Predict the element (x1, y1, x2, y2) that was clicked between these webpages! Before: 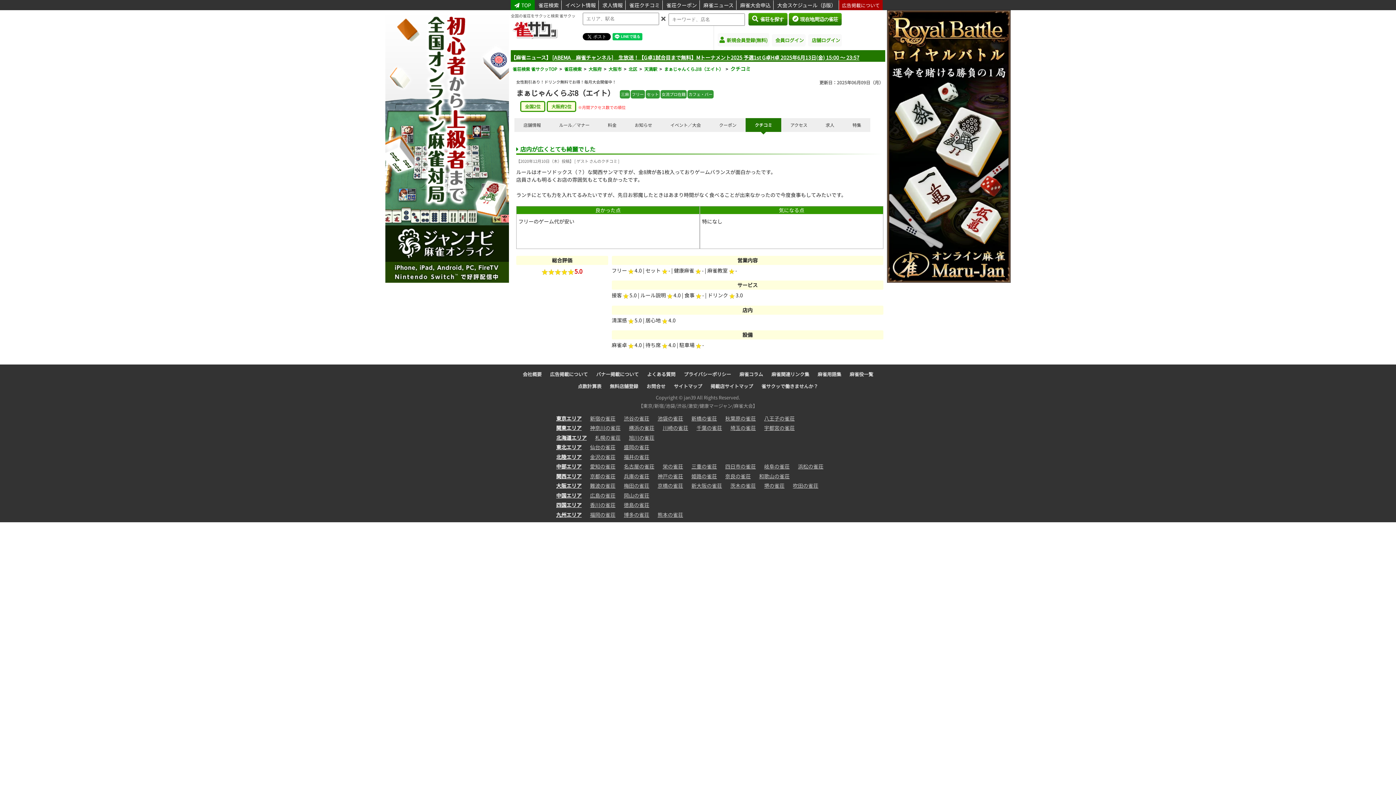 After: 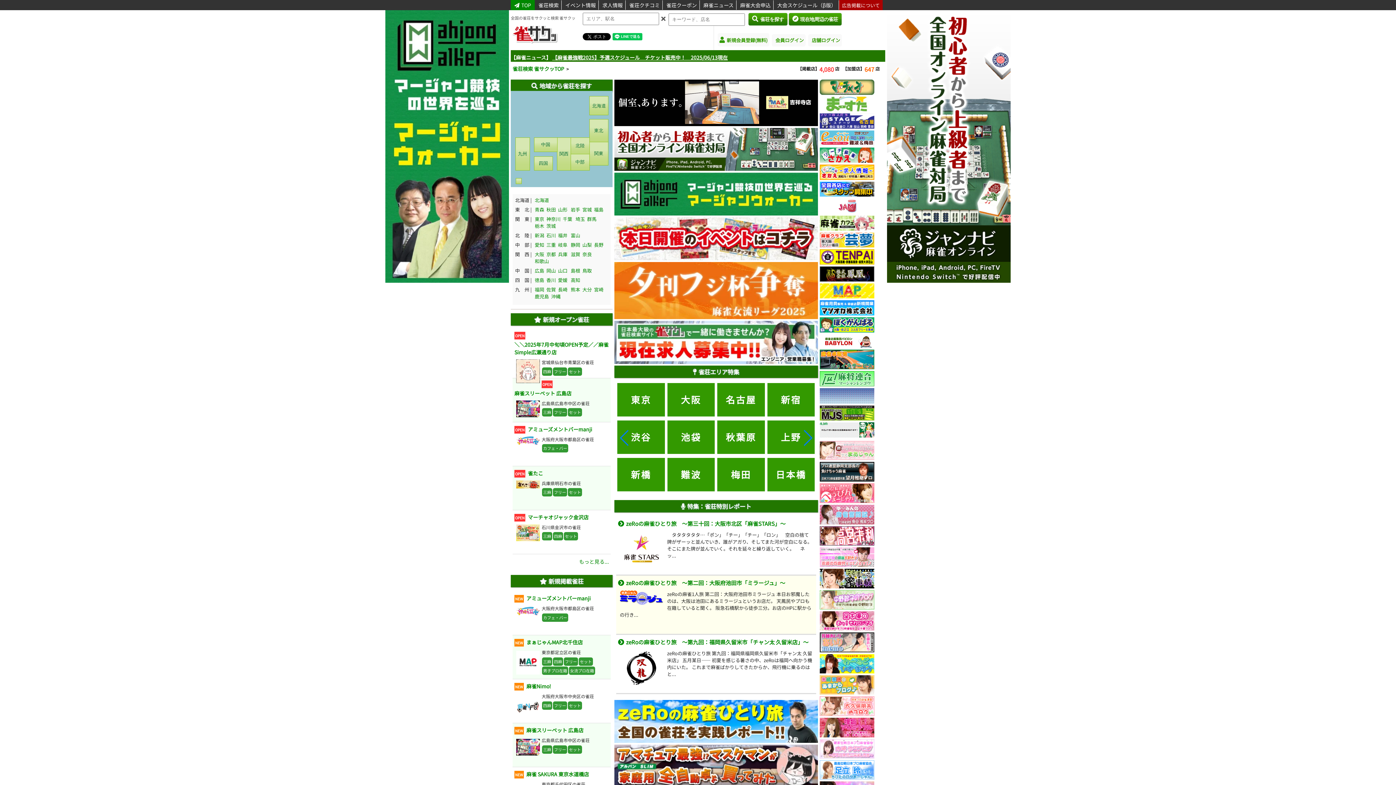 Action: bbox: (512, 65, 557, 72) label: 雀荘検索 雀サクッTOP